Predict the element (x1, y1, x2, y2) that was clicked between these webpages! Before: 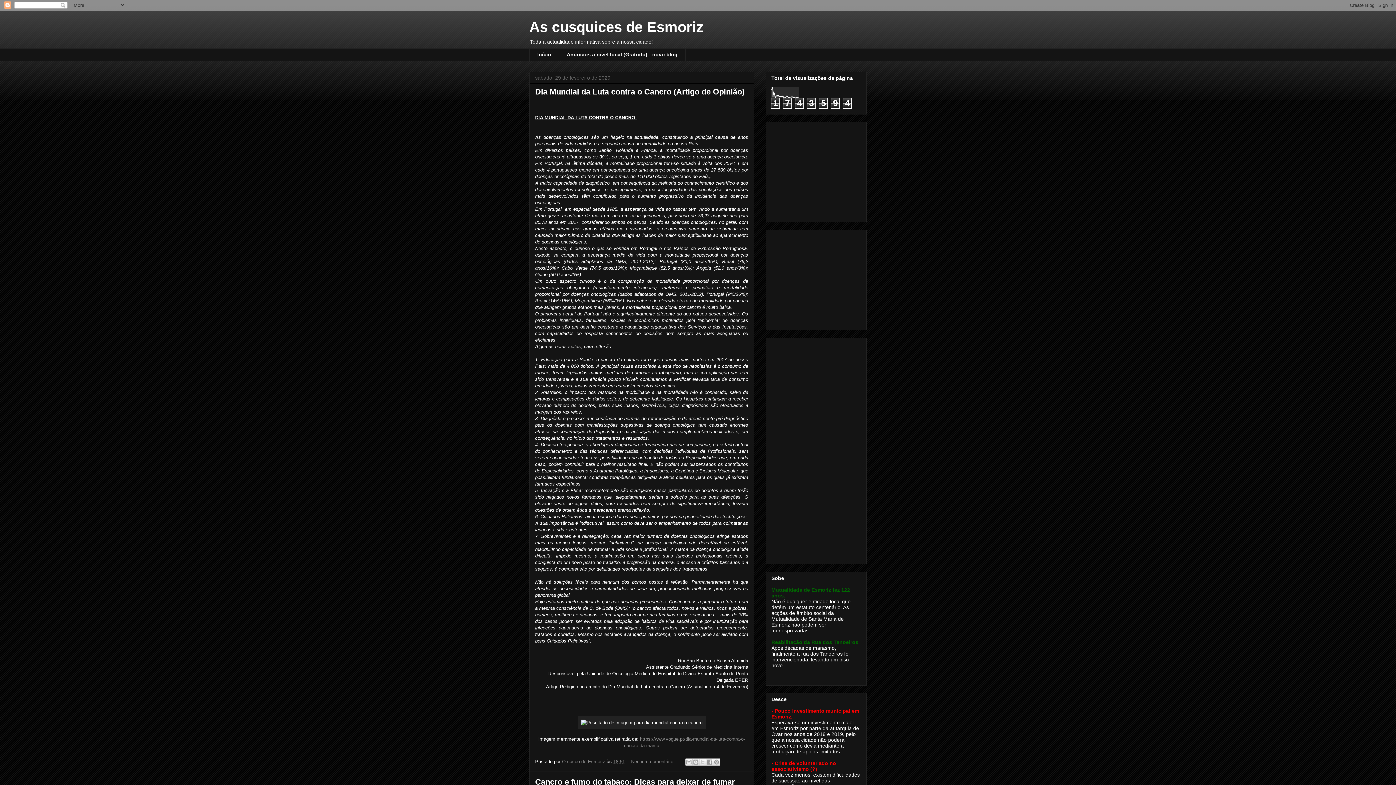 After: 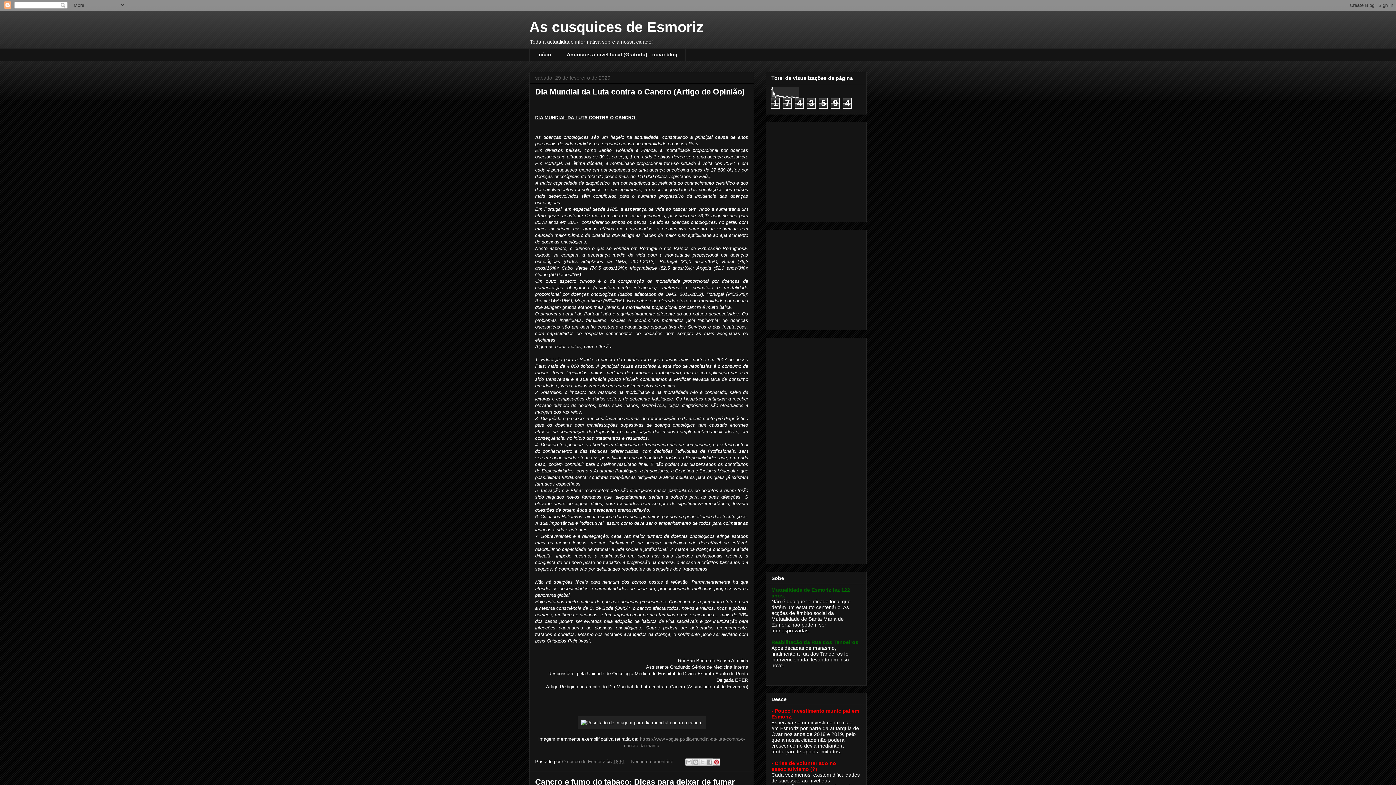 Action: bbox: (713, 758, 720, 766) label: Compartilhar com o Pinterest